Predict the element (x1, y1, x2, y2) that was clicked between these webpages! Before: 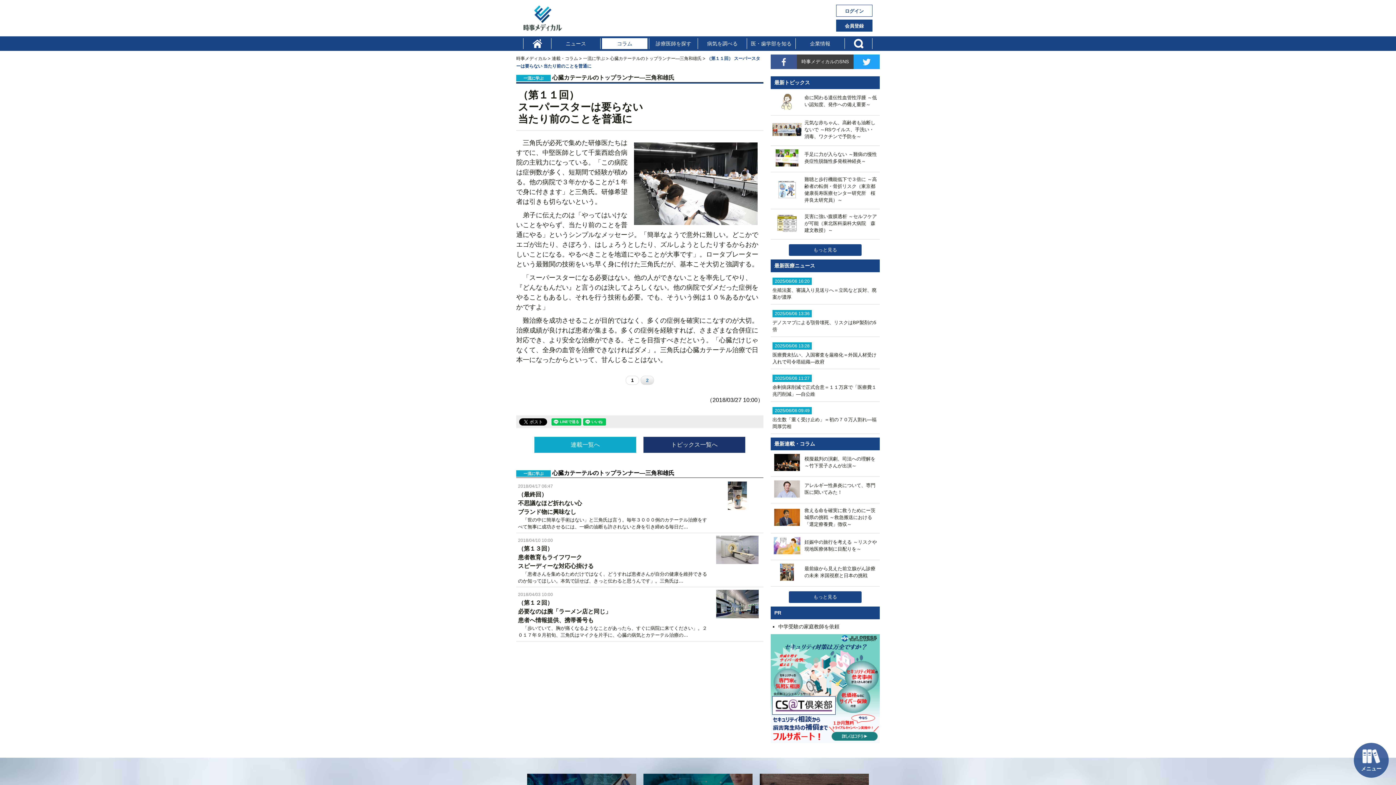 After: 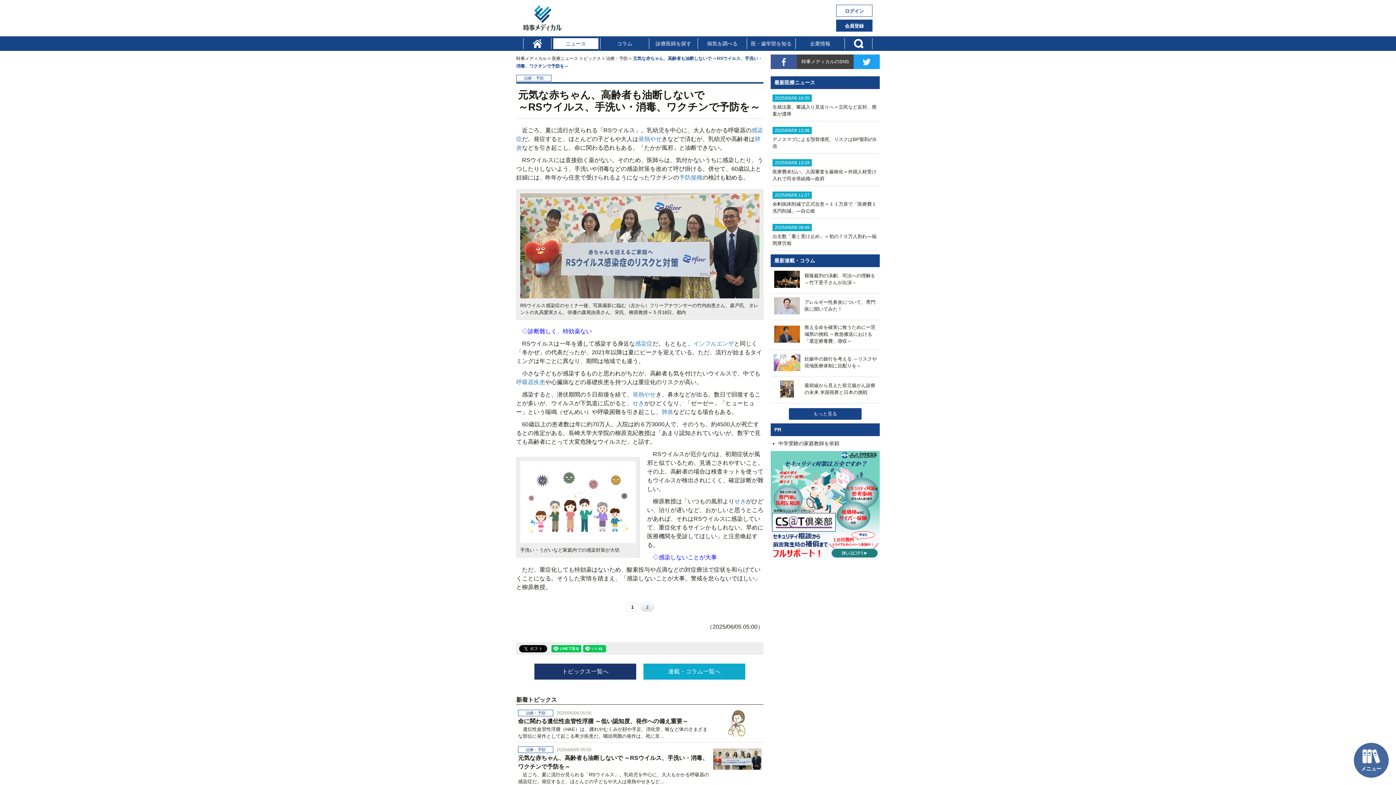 Action: bbox: (772, 135, 878, 141) label: 	元気な赤ちゃん、高齢者も油断しないで ～RSウイルス、手洗い・消毒、ワクチンで予防を～